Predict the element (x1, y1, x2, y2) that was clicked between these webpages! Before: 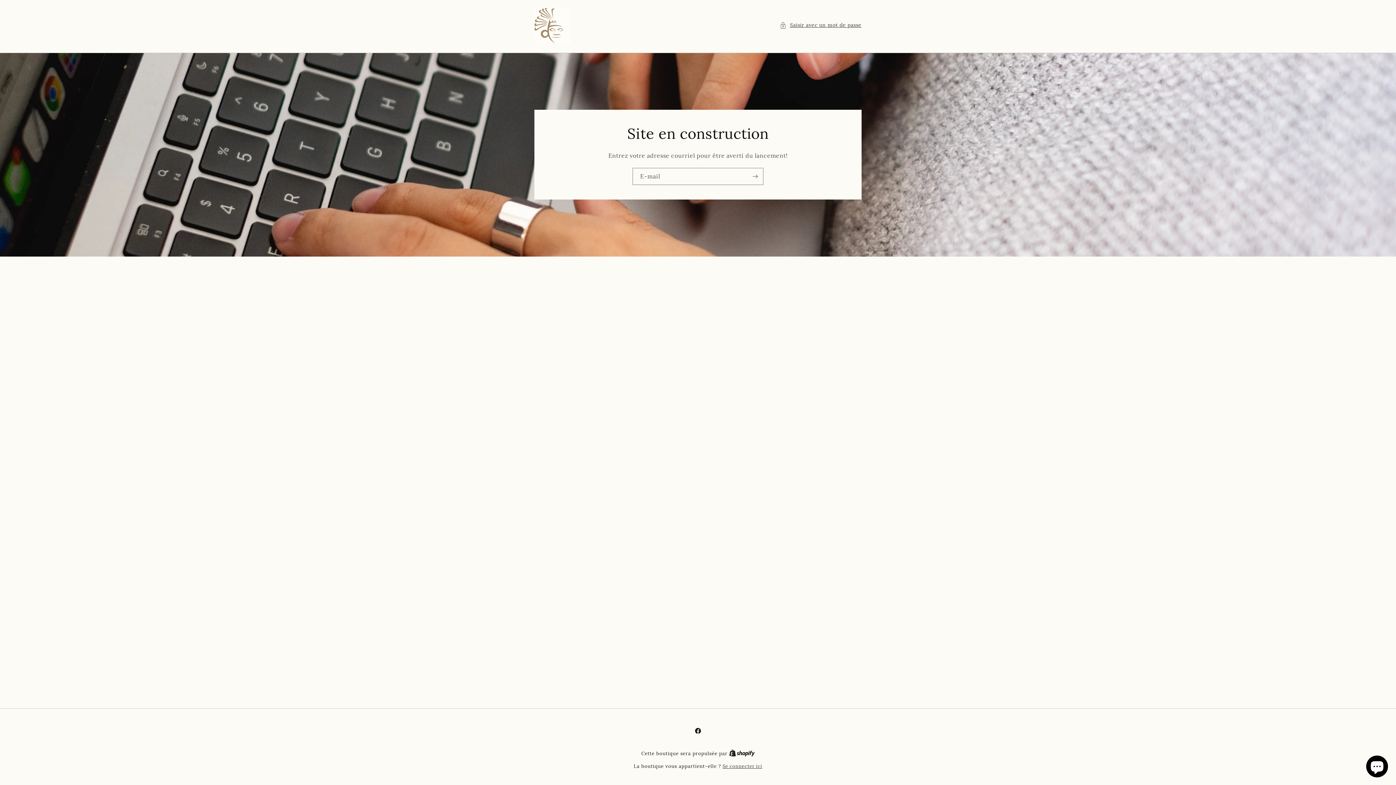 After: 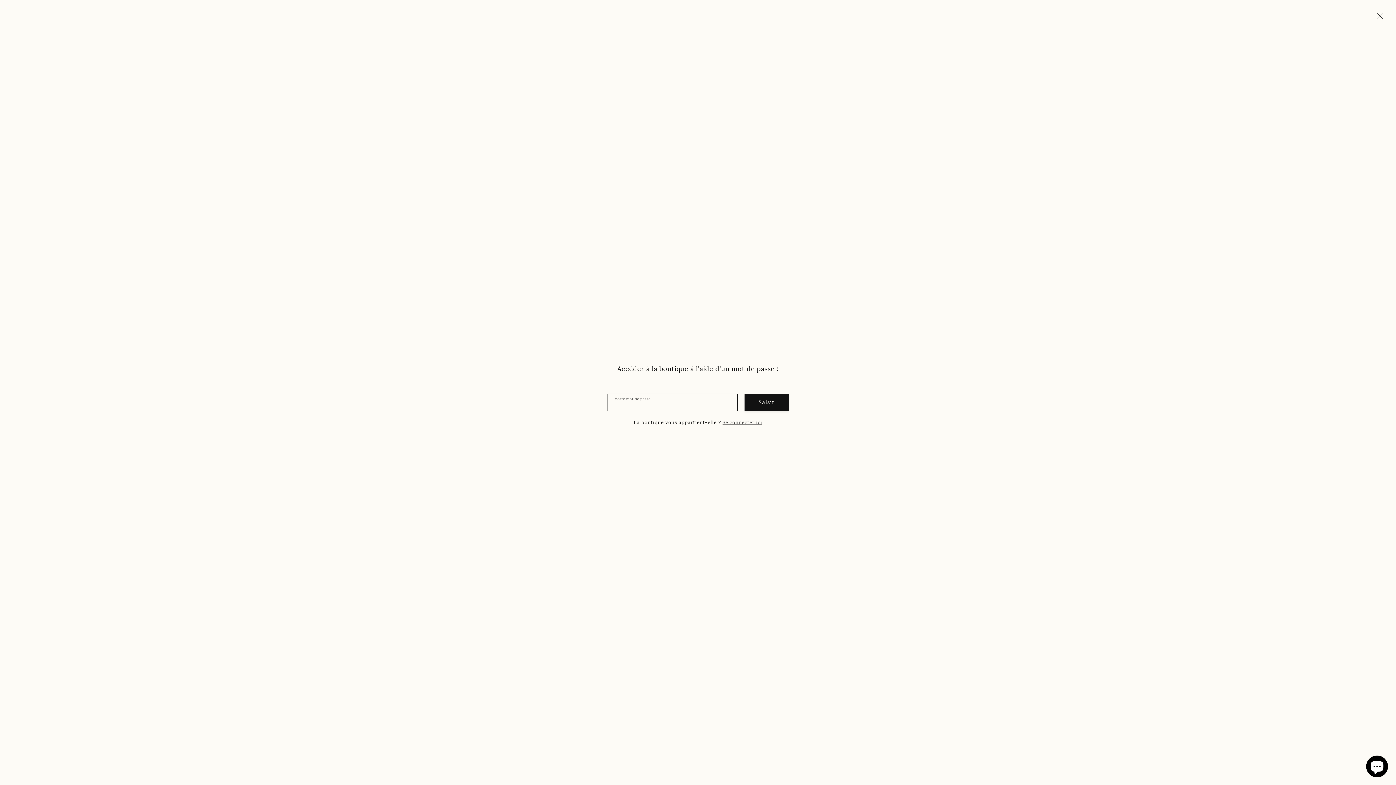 Action: bbox: (780, 20, 861, 29) label: Saisir avec un mot de passe